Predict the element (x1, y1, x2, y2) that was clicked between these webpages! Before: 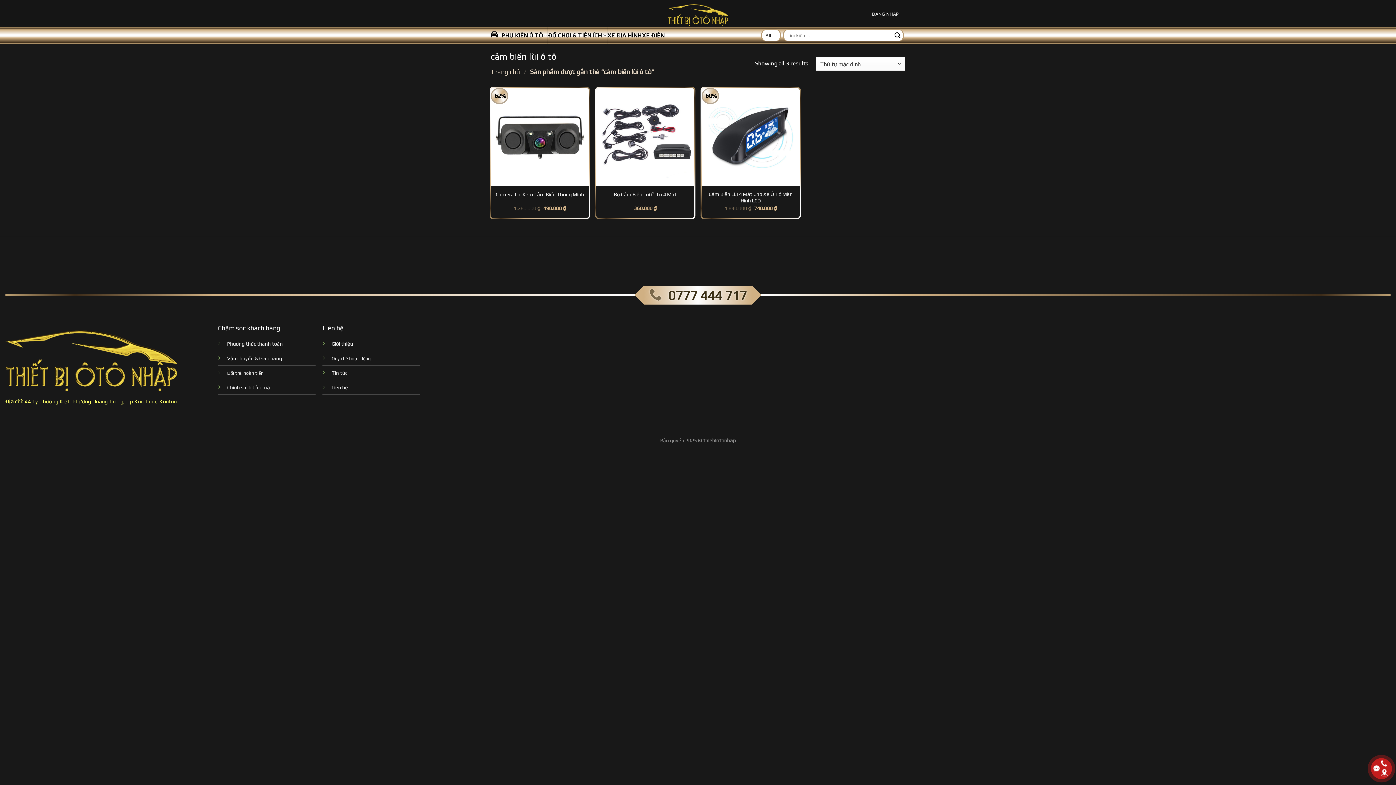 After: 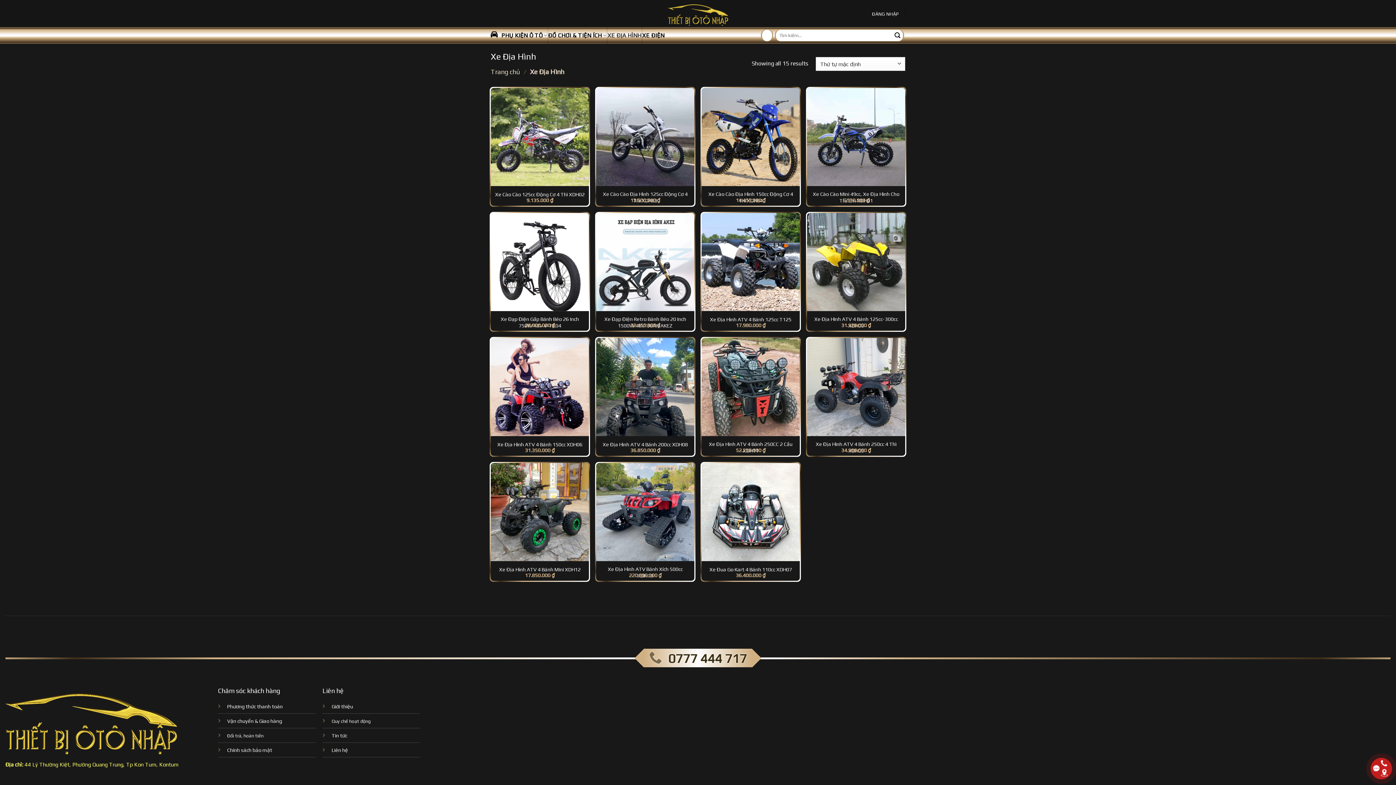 Action: label: XE ĐỊA HÌNH bbox: (607, 27, 641, 43)